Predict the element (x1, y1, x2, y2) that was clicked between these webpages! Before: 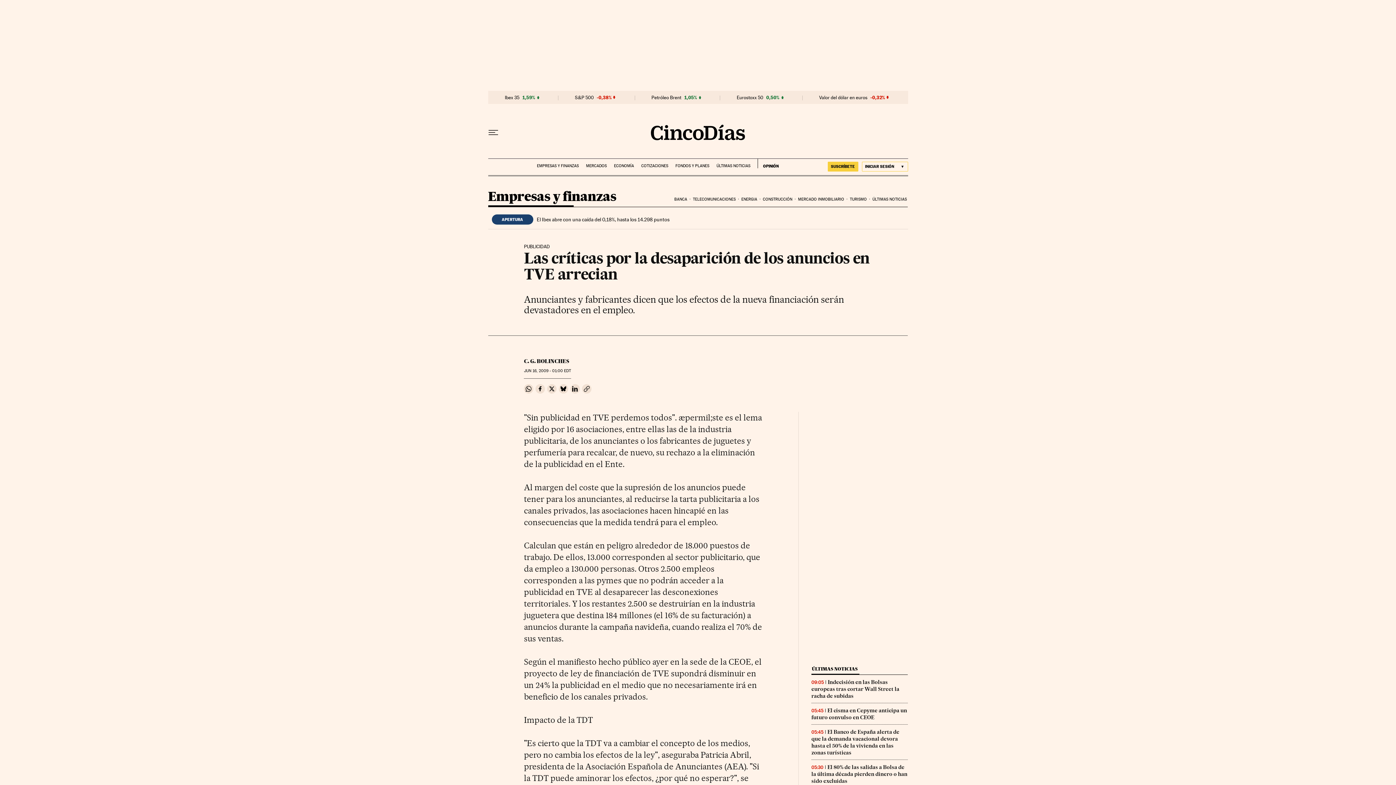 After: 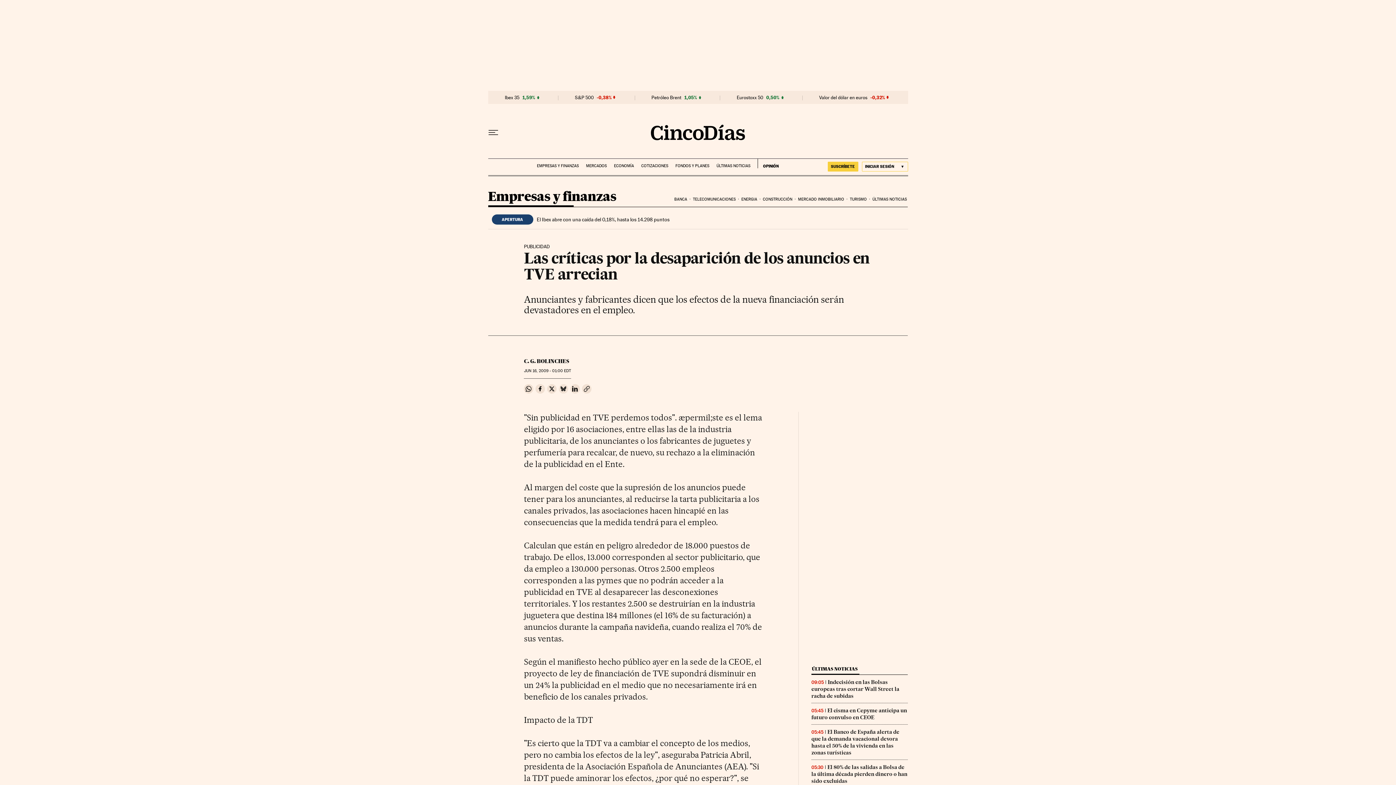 Action: label: Compartir en Bluesky bbox: (559, 384, 568, 393)